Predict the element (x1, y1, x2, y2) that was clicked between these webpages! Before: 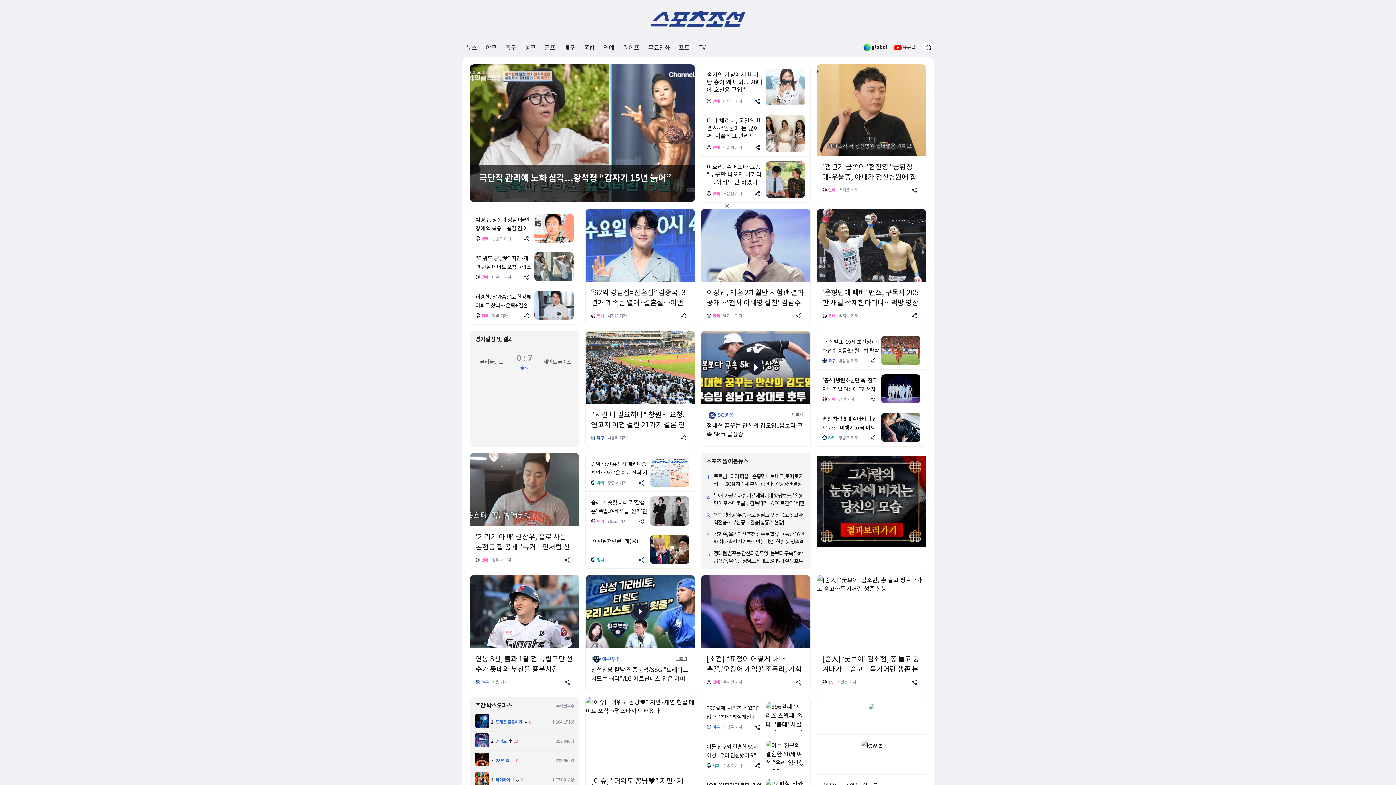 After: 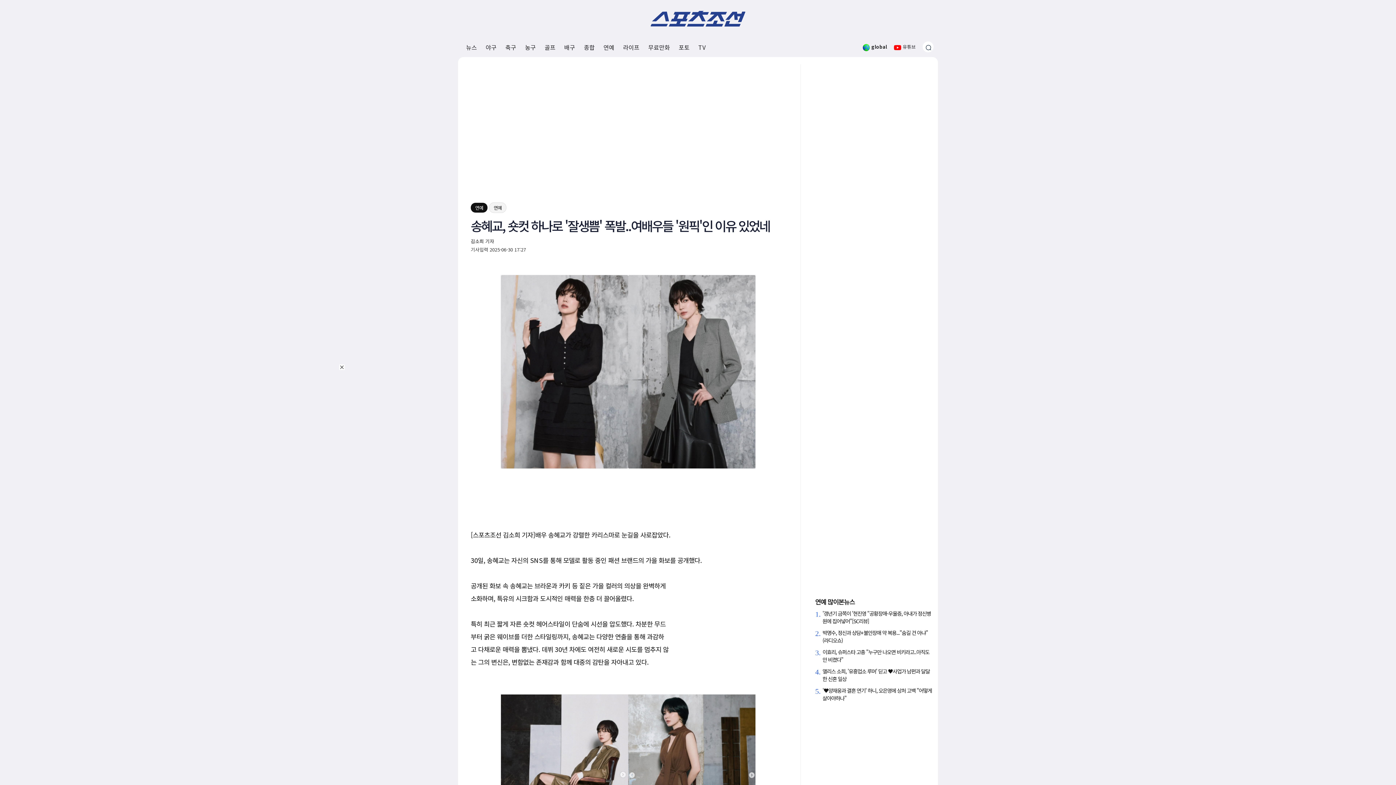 Action: bbox: (650, 506, 689, 515)